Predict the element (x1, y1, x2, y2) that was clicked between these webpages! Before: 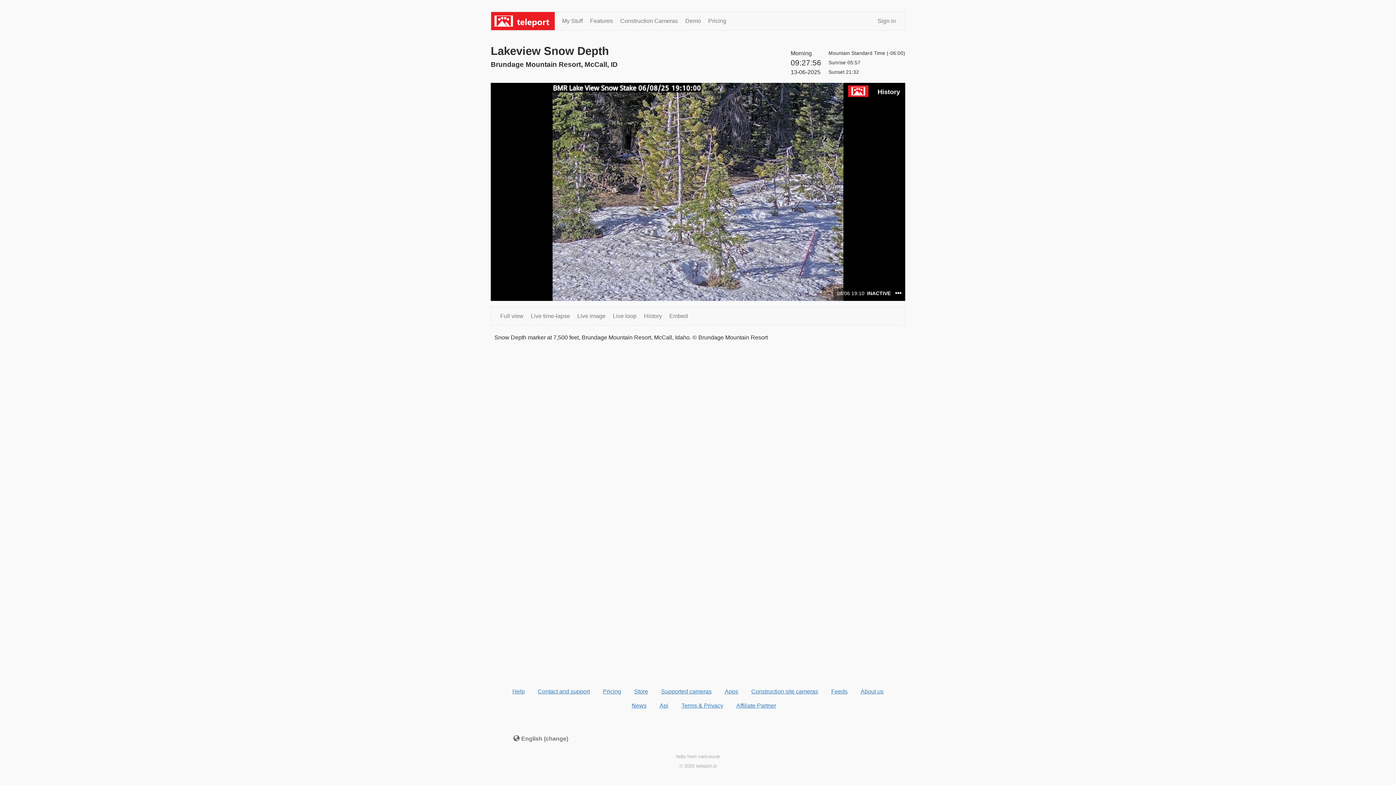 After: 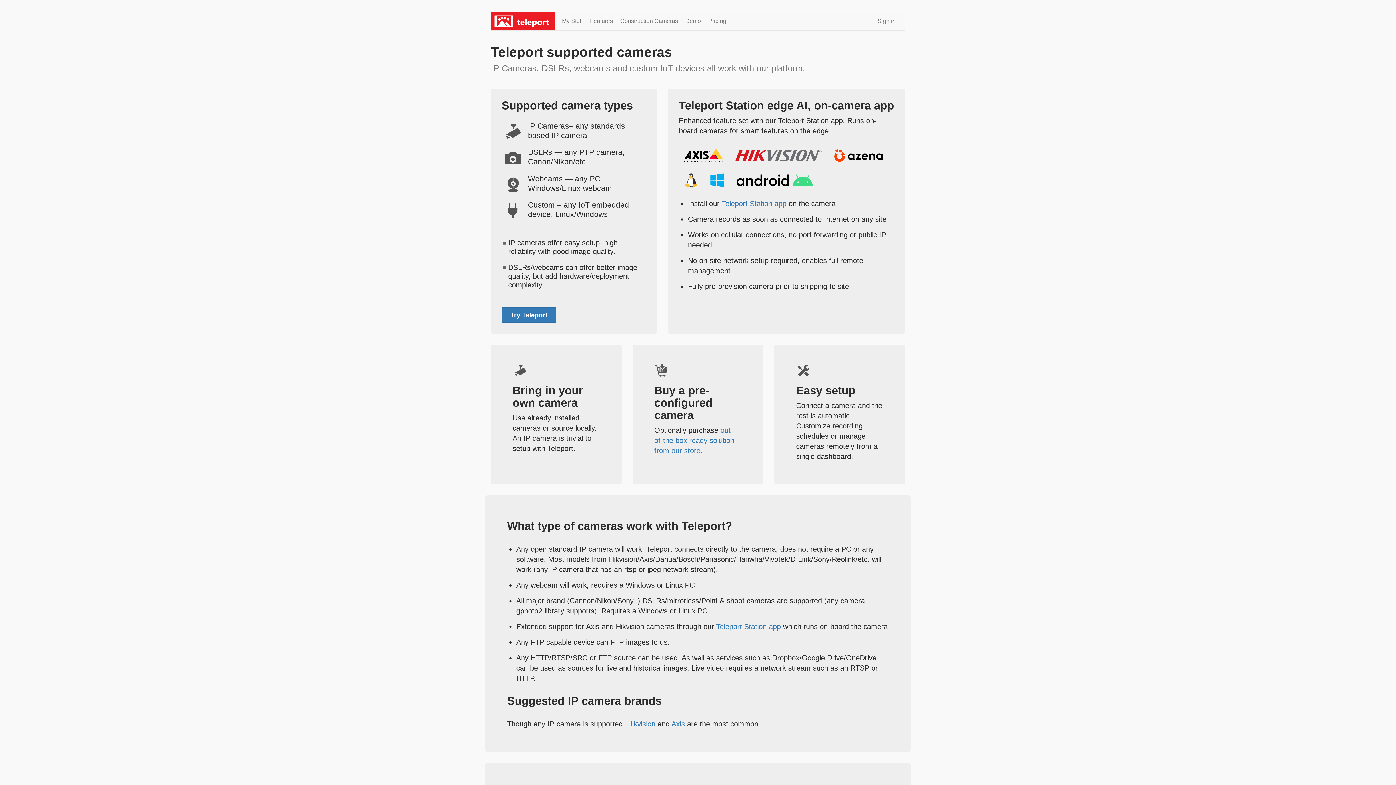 Action: bbox: (661, 688, 711, 694) label: Supported cameras